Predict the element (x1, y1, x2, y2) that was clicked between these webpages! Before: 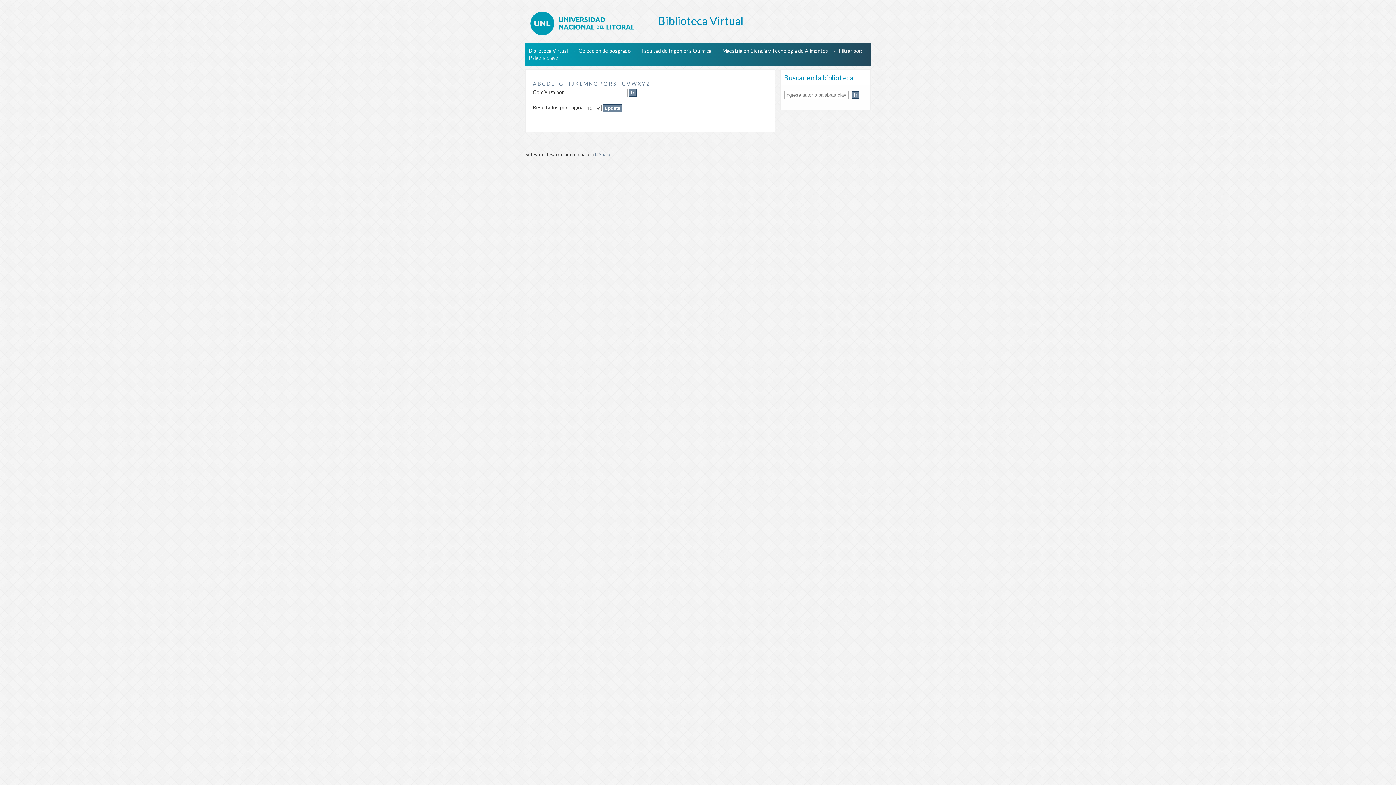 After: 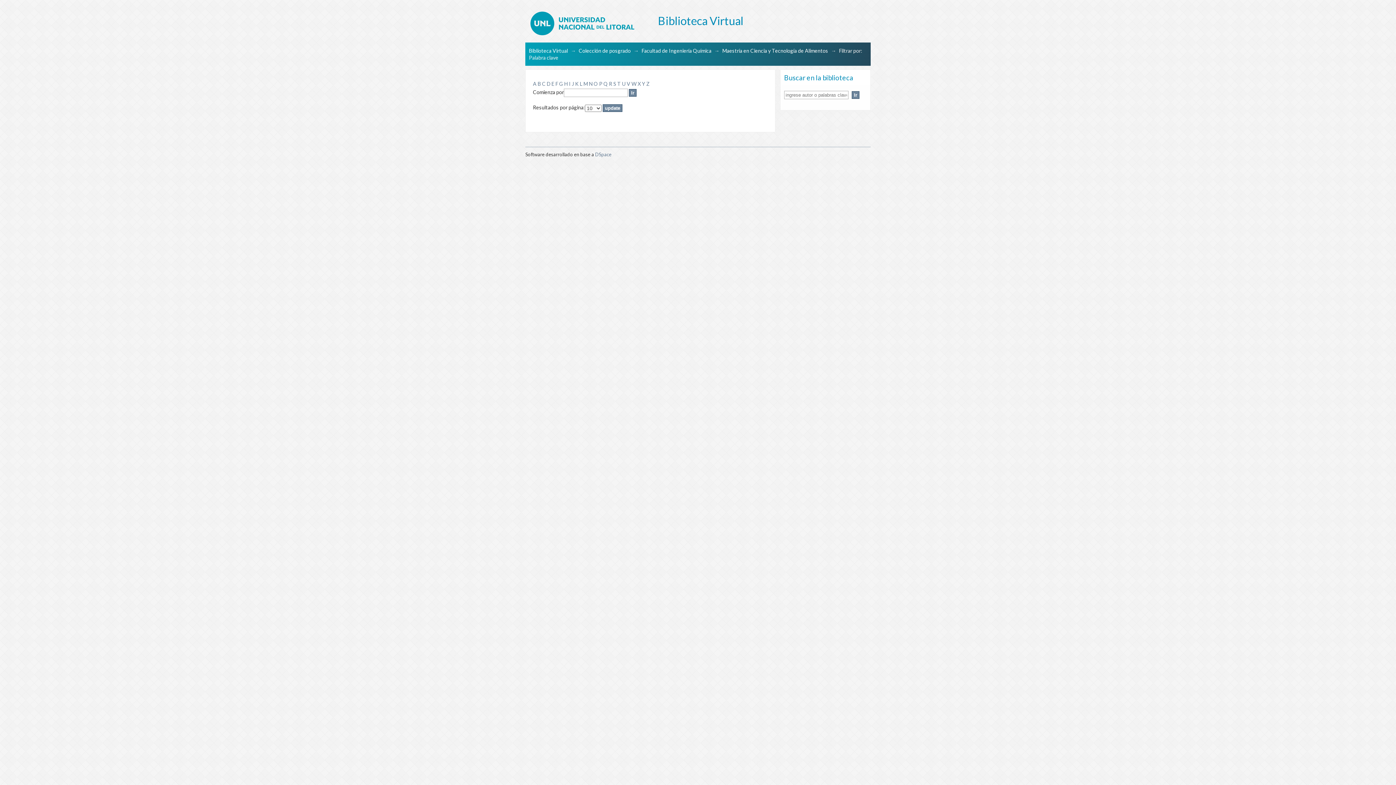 Action: label: M bbox: (583, 80, 588, 86)